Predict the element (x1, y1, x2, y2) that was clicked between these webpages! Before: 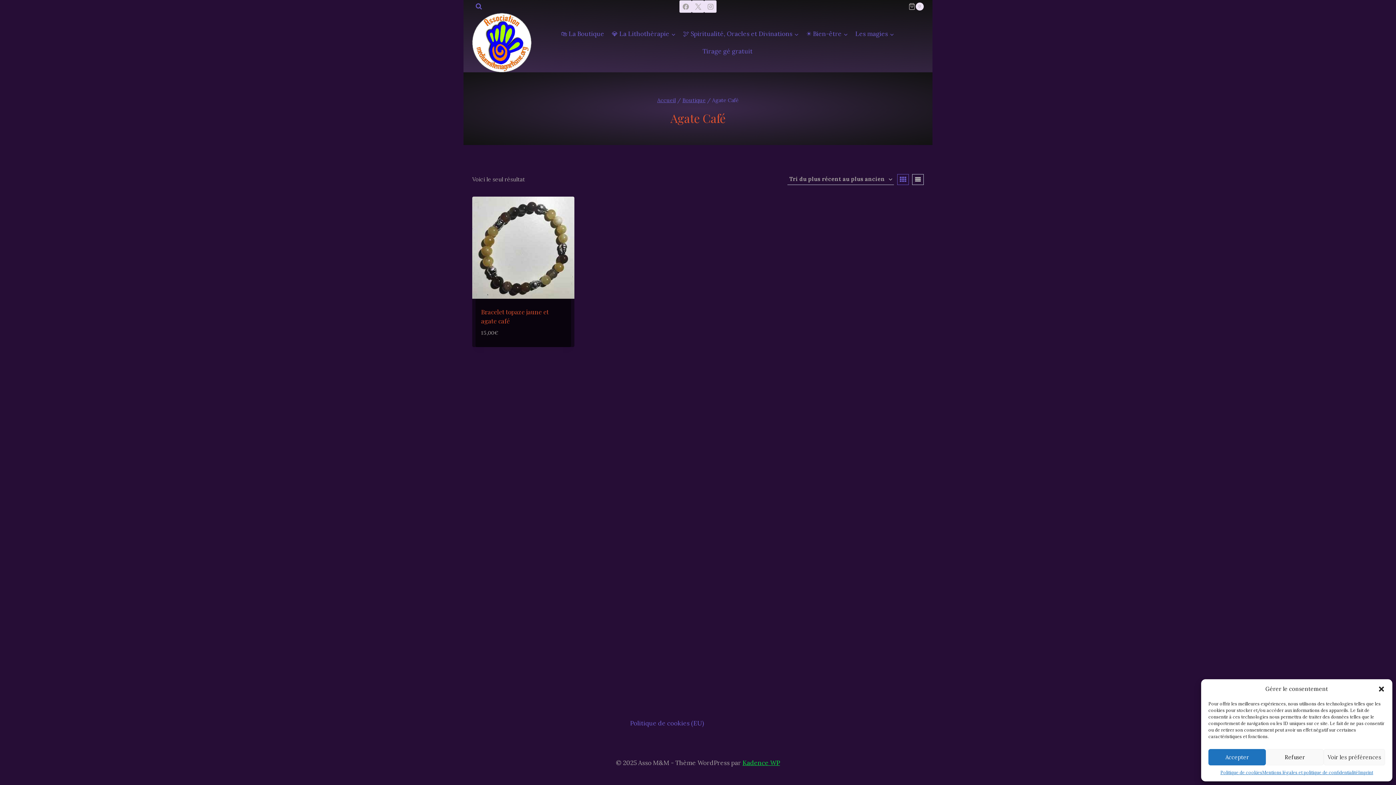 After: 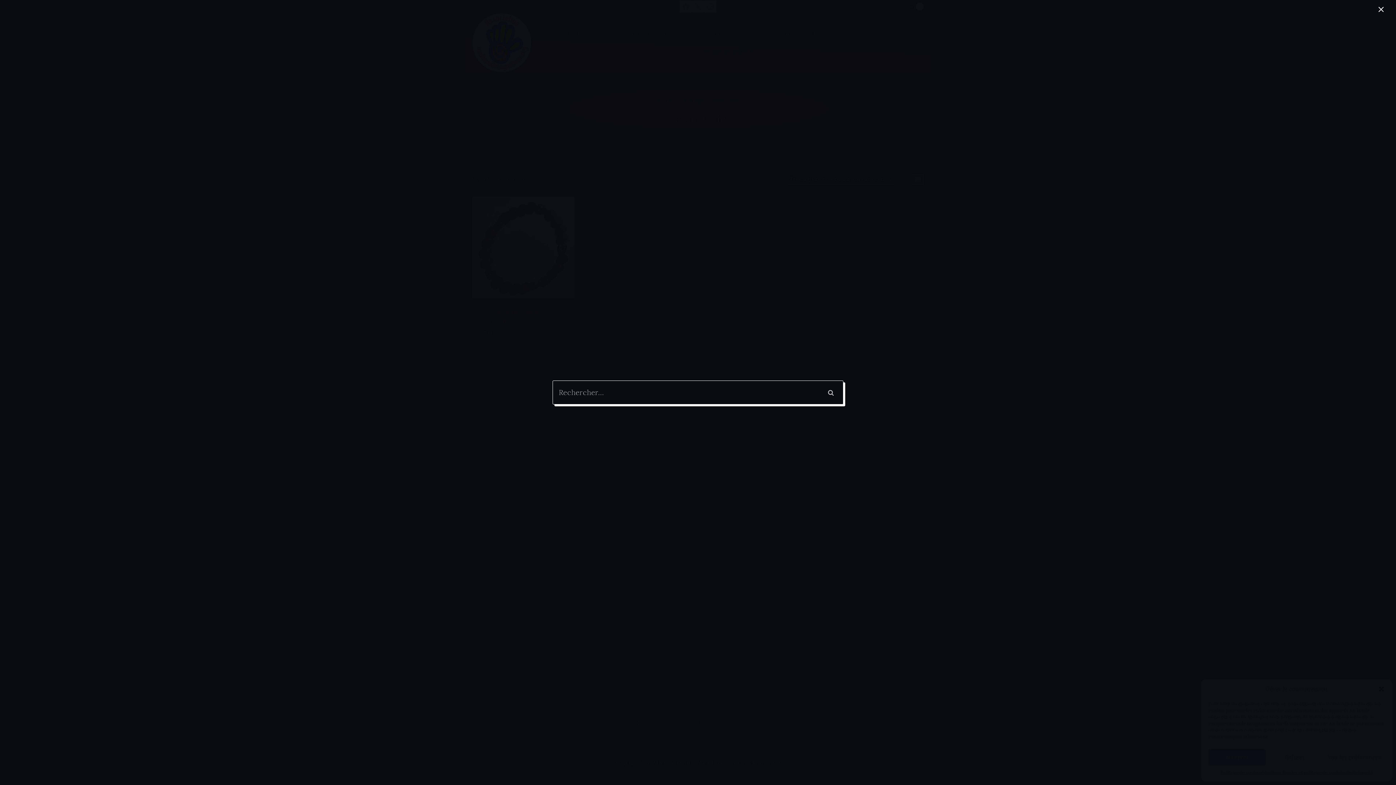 Action: bbox: (472, 0, 485, 13) label: Afficher le formulaire de recherche